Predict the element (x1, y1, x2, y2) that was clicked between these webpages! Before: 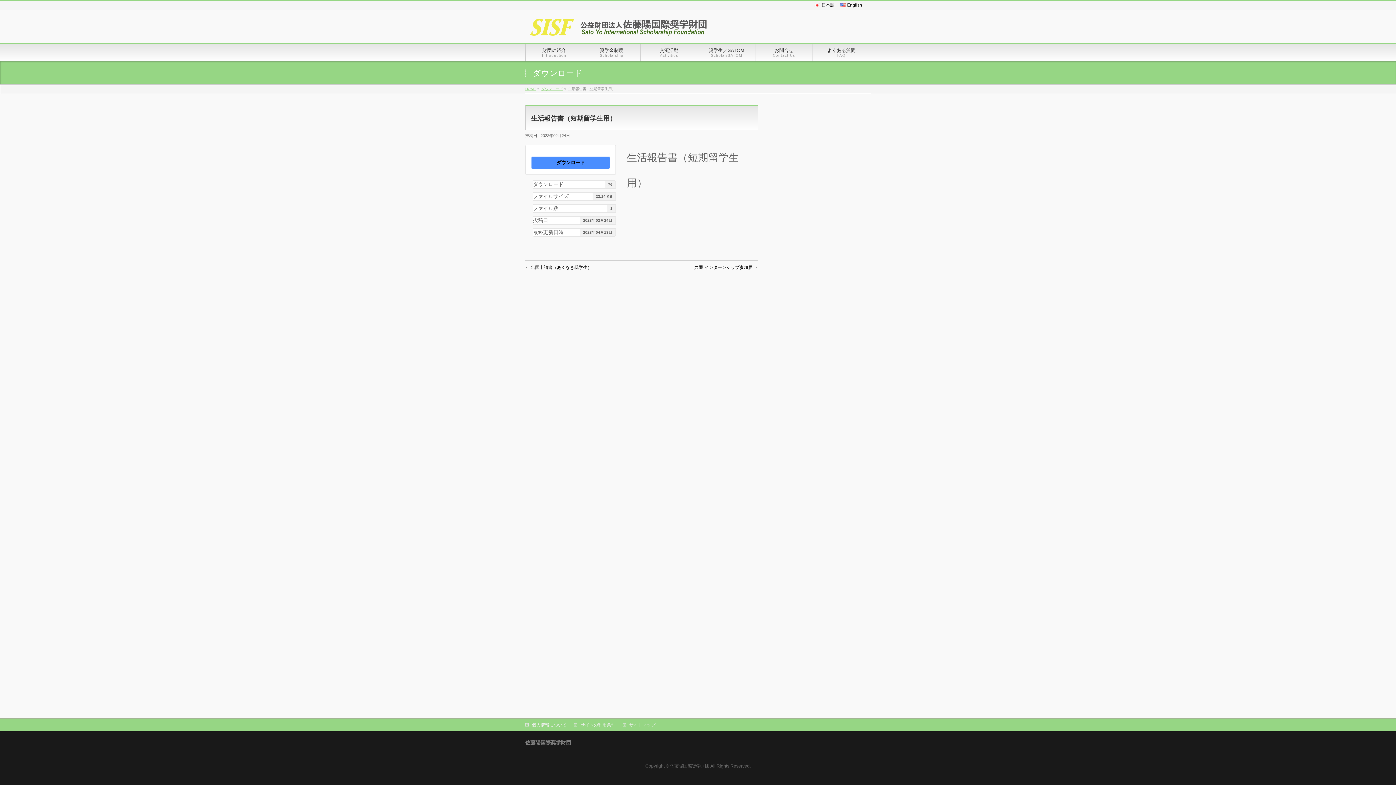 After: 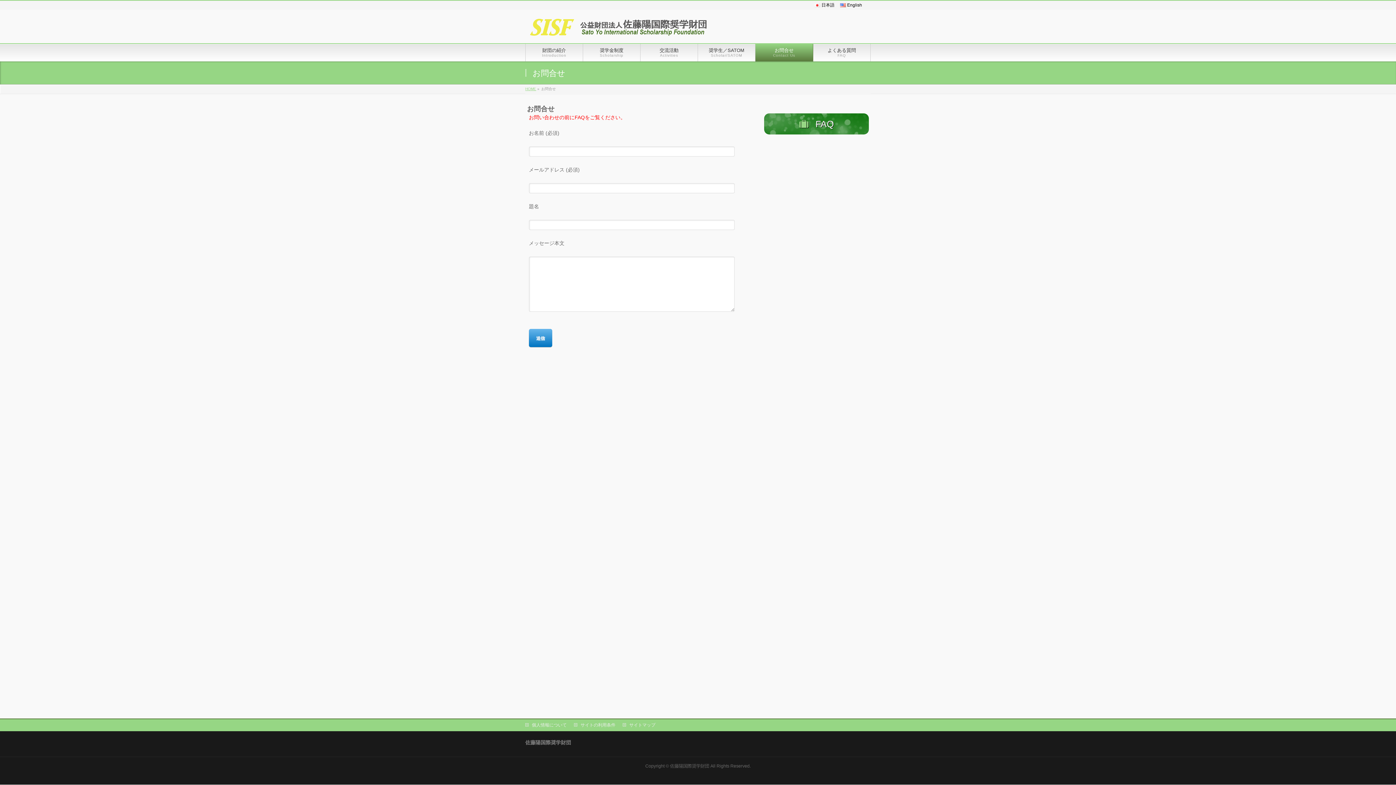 Action: bbox: (755, 44, 813, 61) label: お問合せ
Contact Us